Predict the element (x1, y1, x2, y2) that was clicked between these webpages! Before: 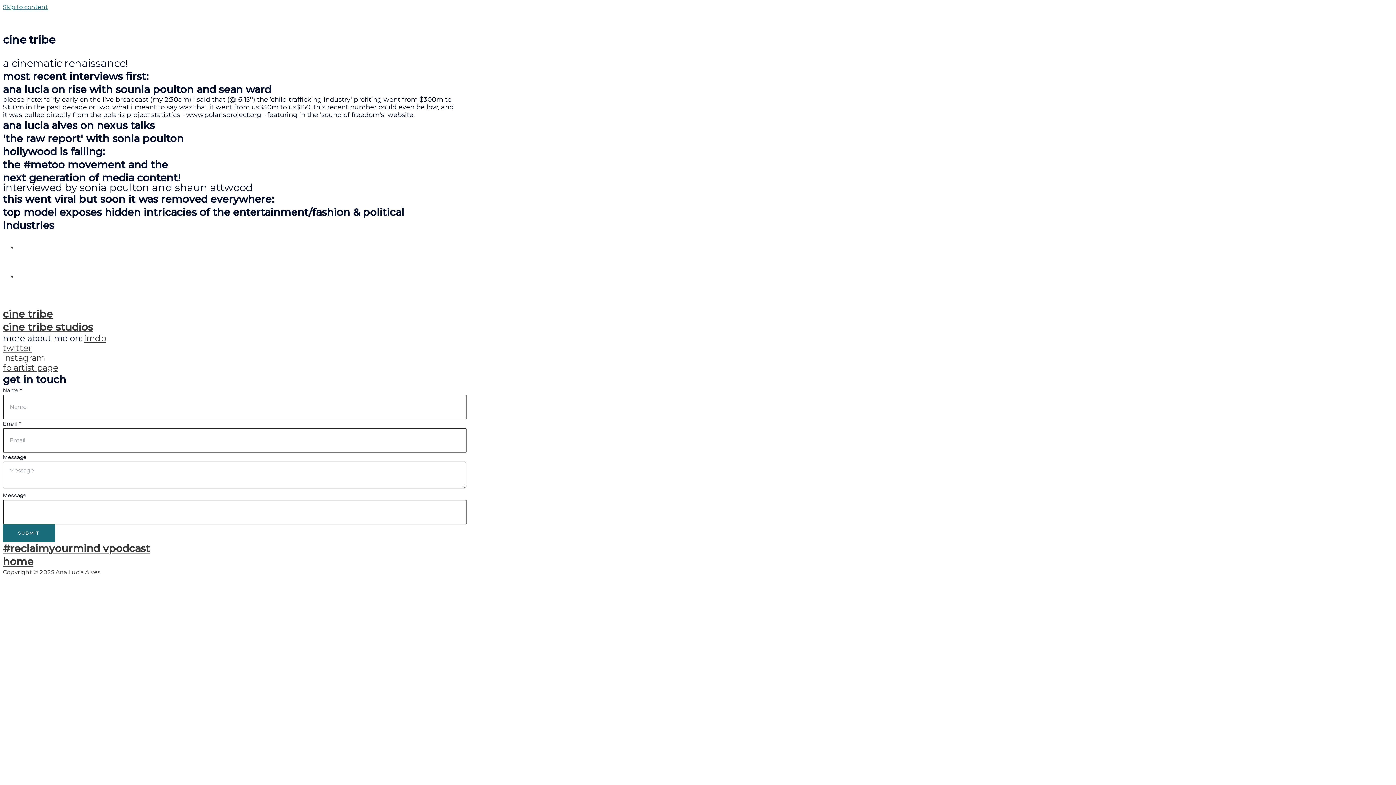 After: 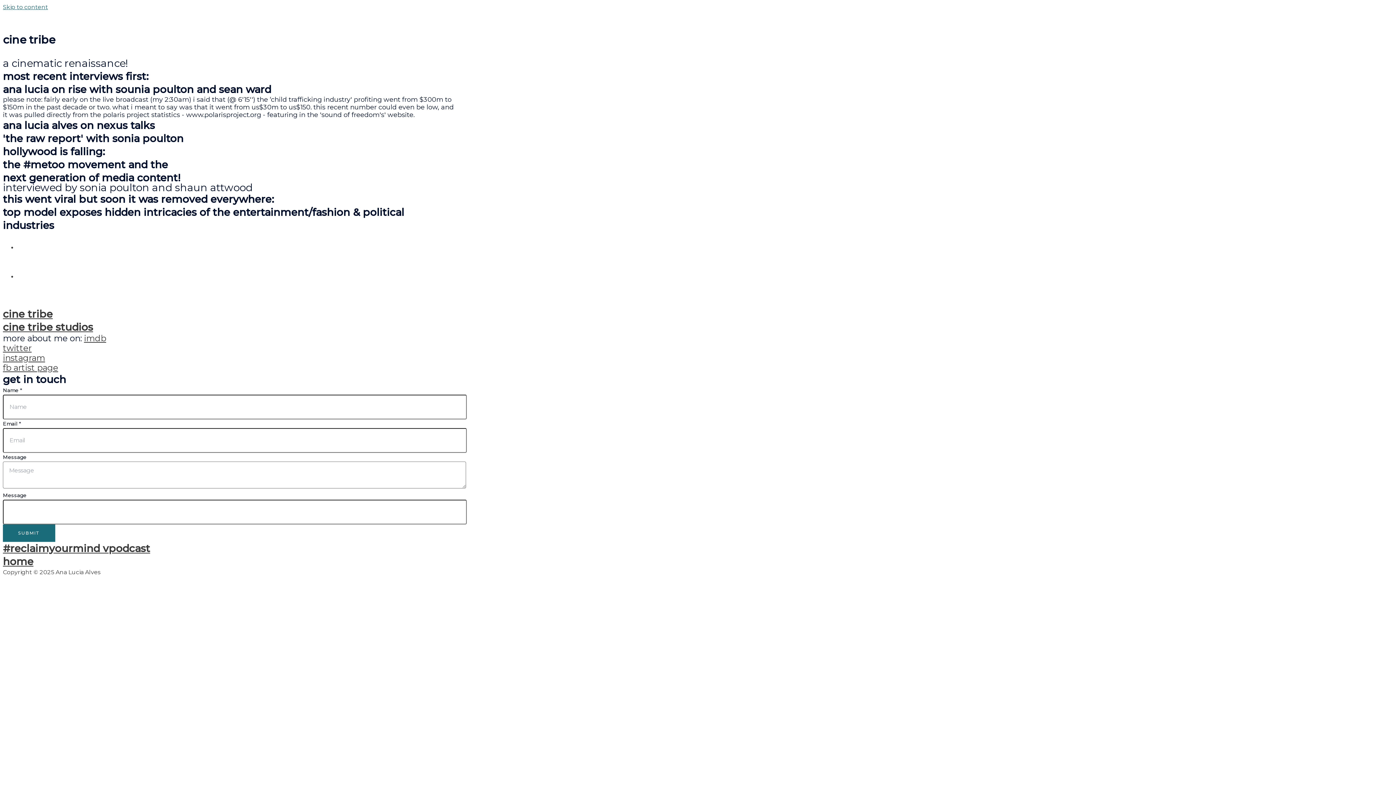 Action: label: twitter bbox: (2, 343, 31, 353)